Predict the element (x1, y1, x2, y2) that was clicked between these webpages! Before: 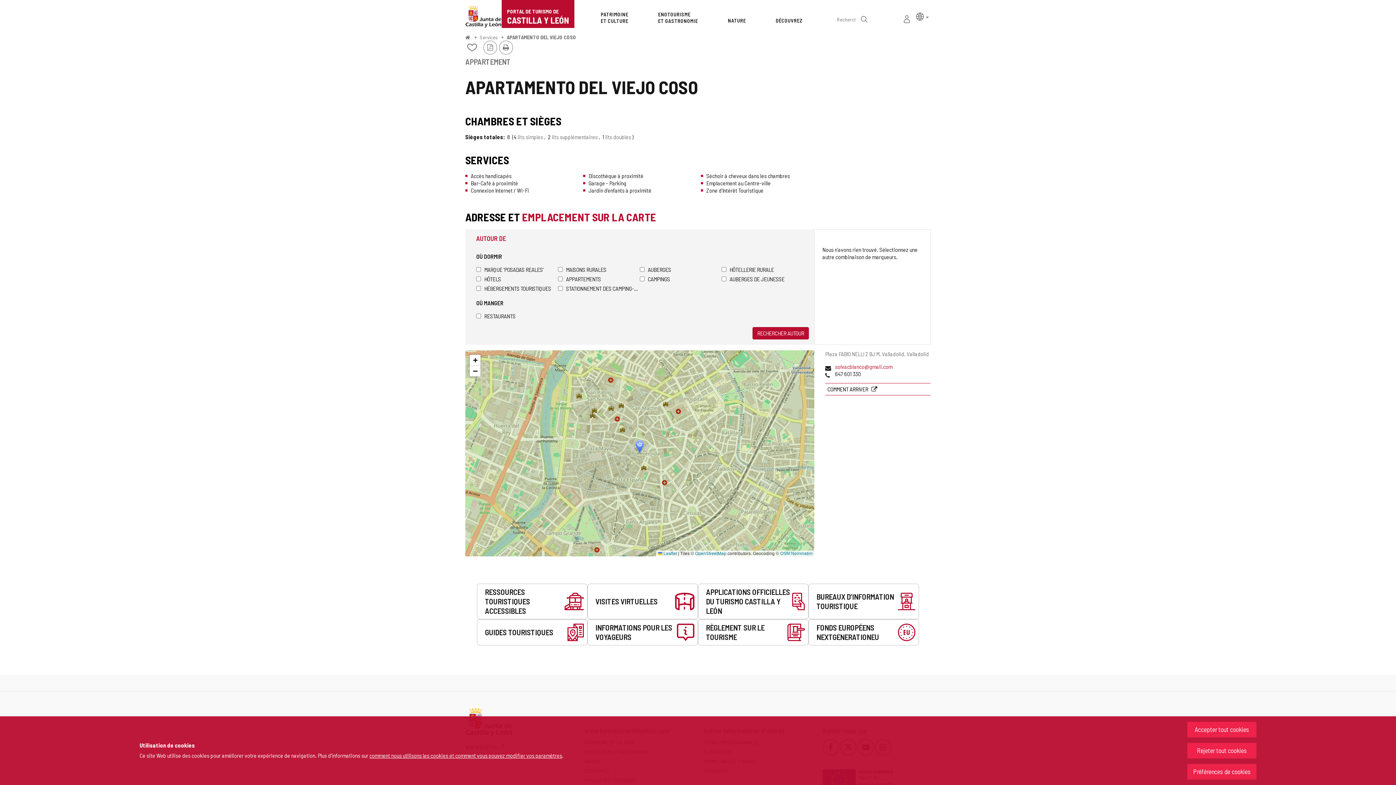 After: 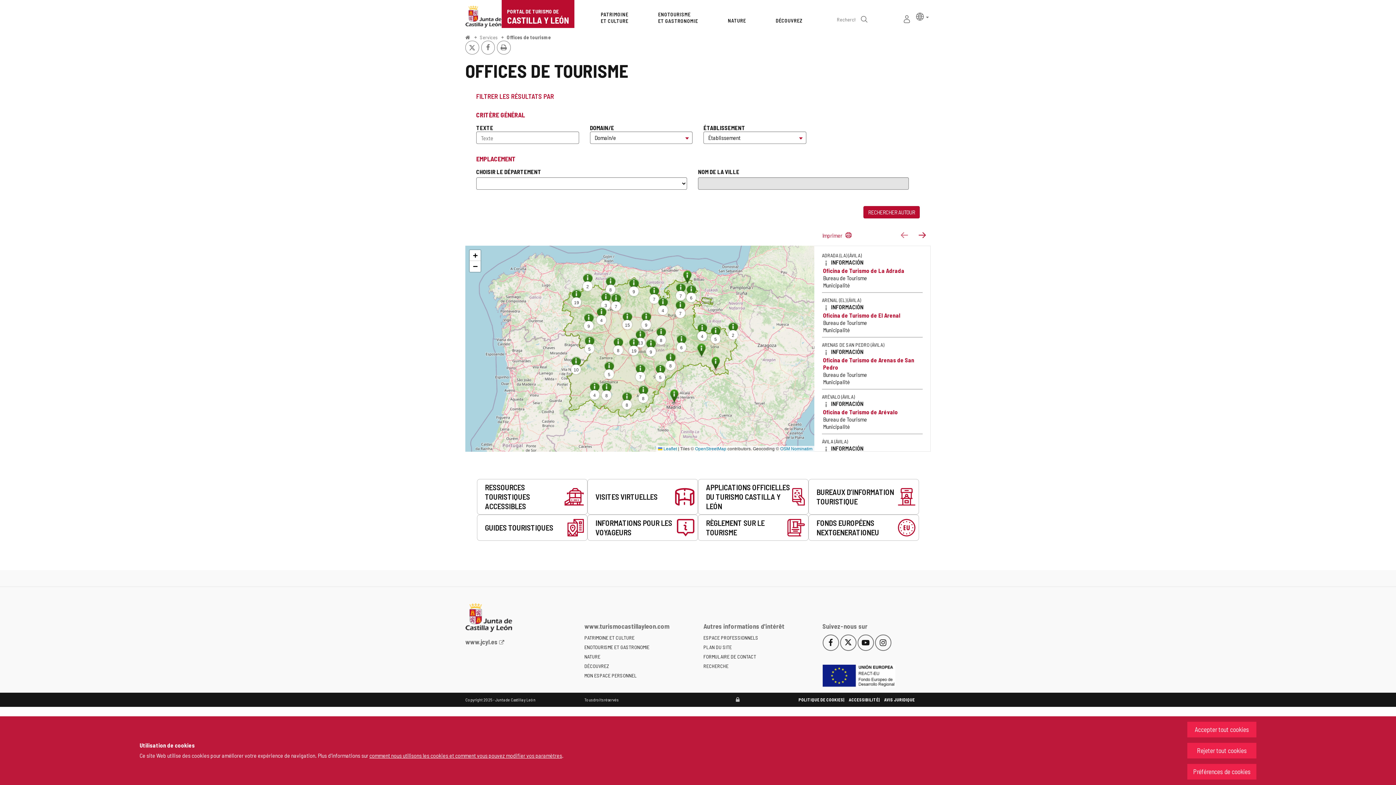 Action: label: BUREAUX D’INFORMATION TOURISTIQUE bbox: (808, 584, 919, 619)